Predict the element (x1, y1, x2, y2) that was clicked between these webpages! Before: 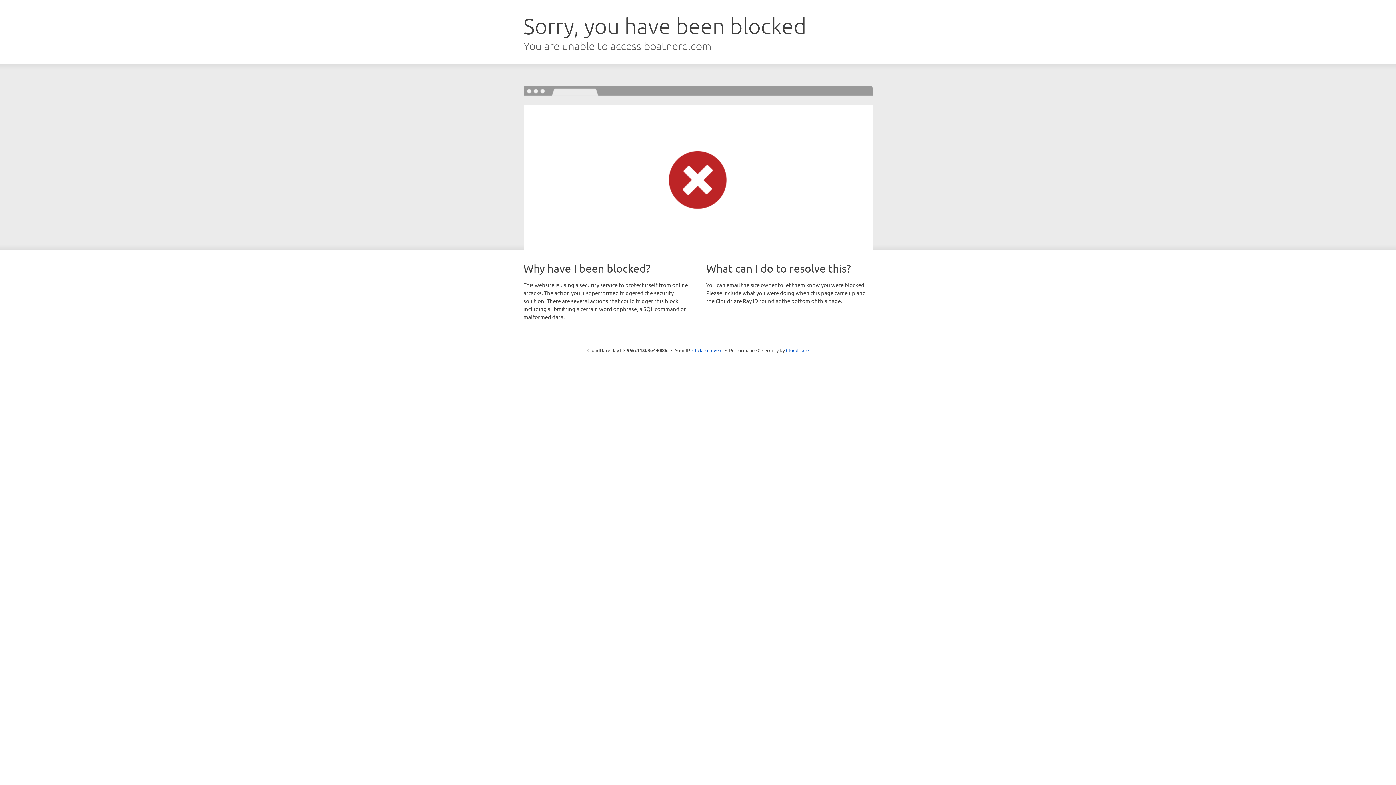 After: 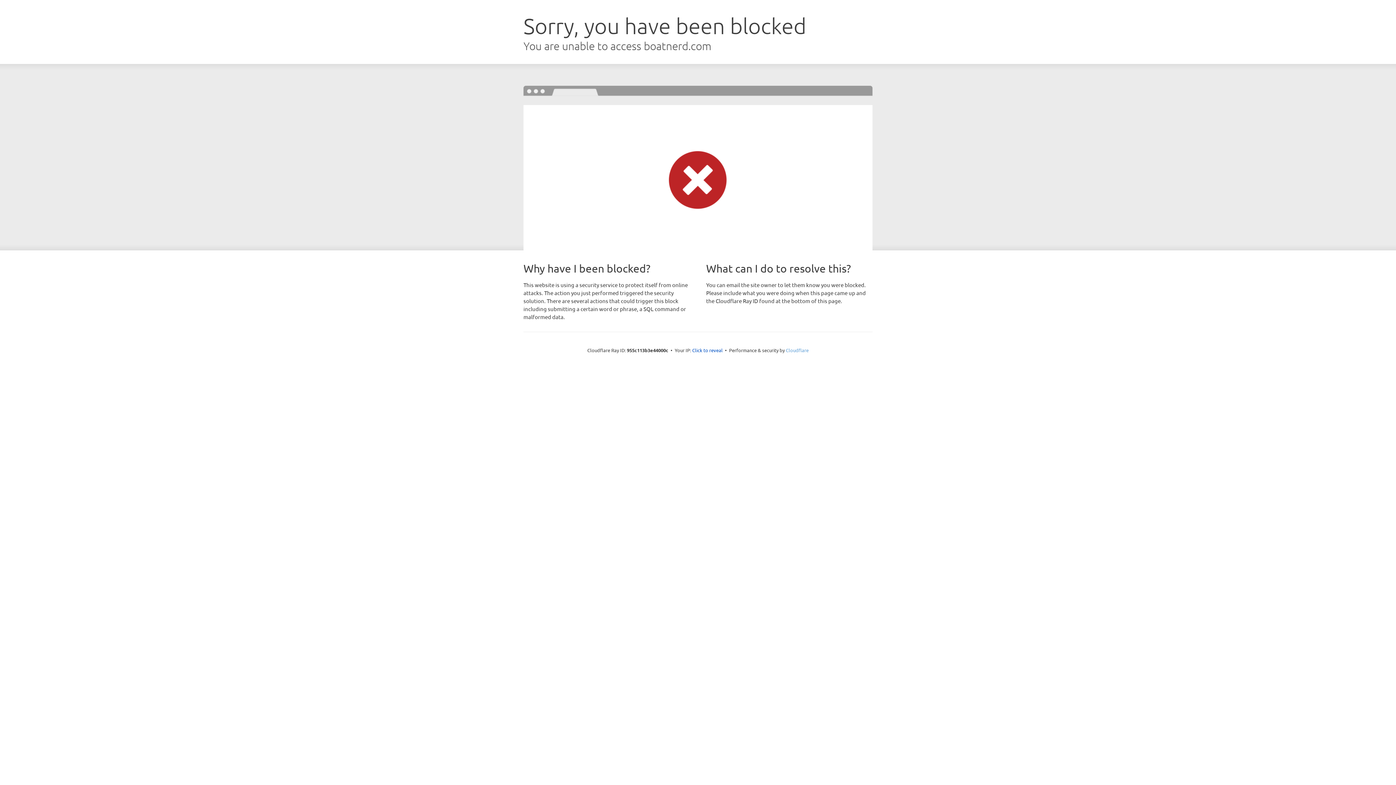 Action: bbox: (786, 347, 808, 353) label: Cloudflare